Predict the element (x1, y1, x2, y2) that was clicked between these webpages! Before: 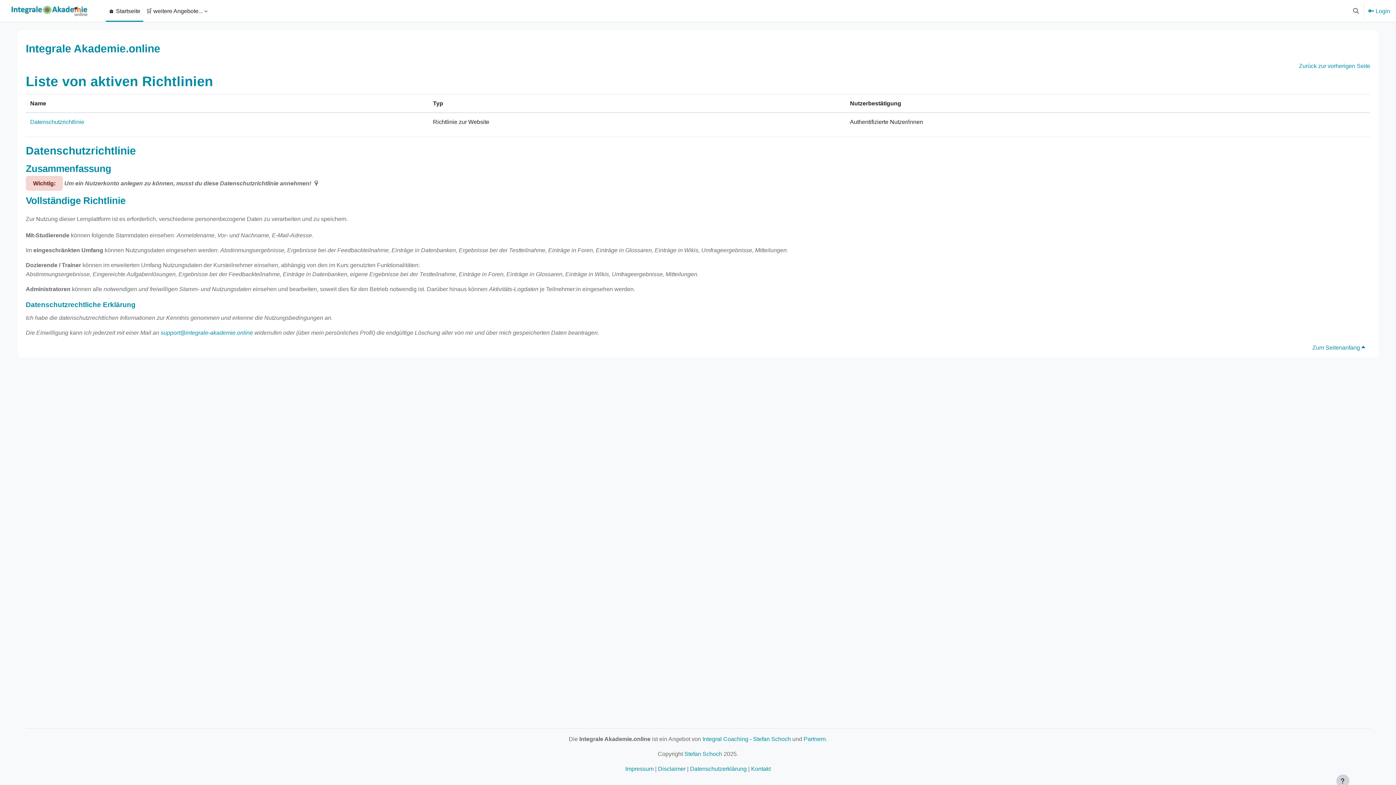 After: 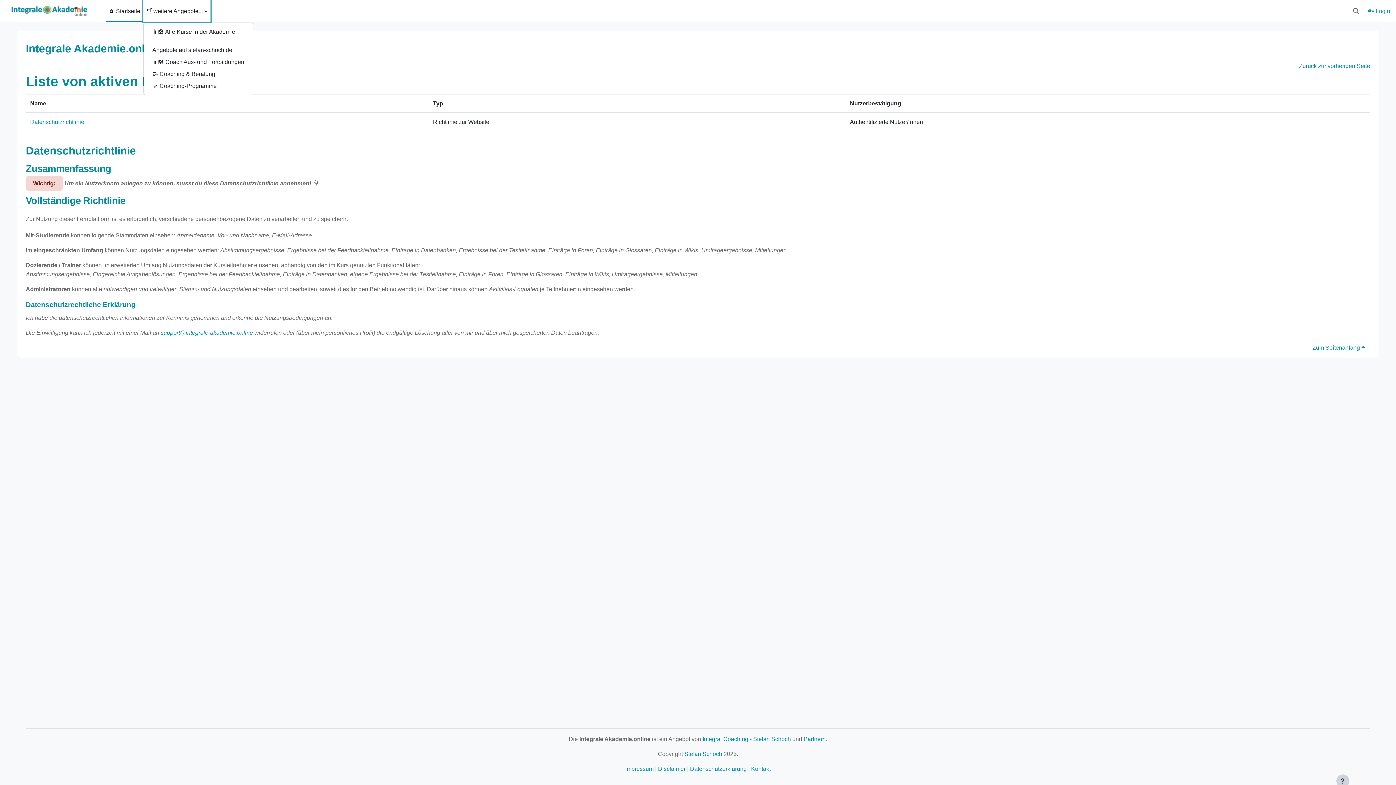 Action: label: 🛒 weitere Angebote... bbox: (143, 0, 210, 21)